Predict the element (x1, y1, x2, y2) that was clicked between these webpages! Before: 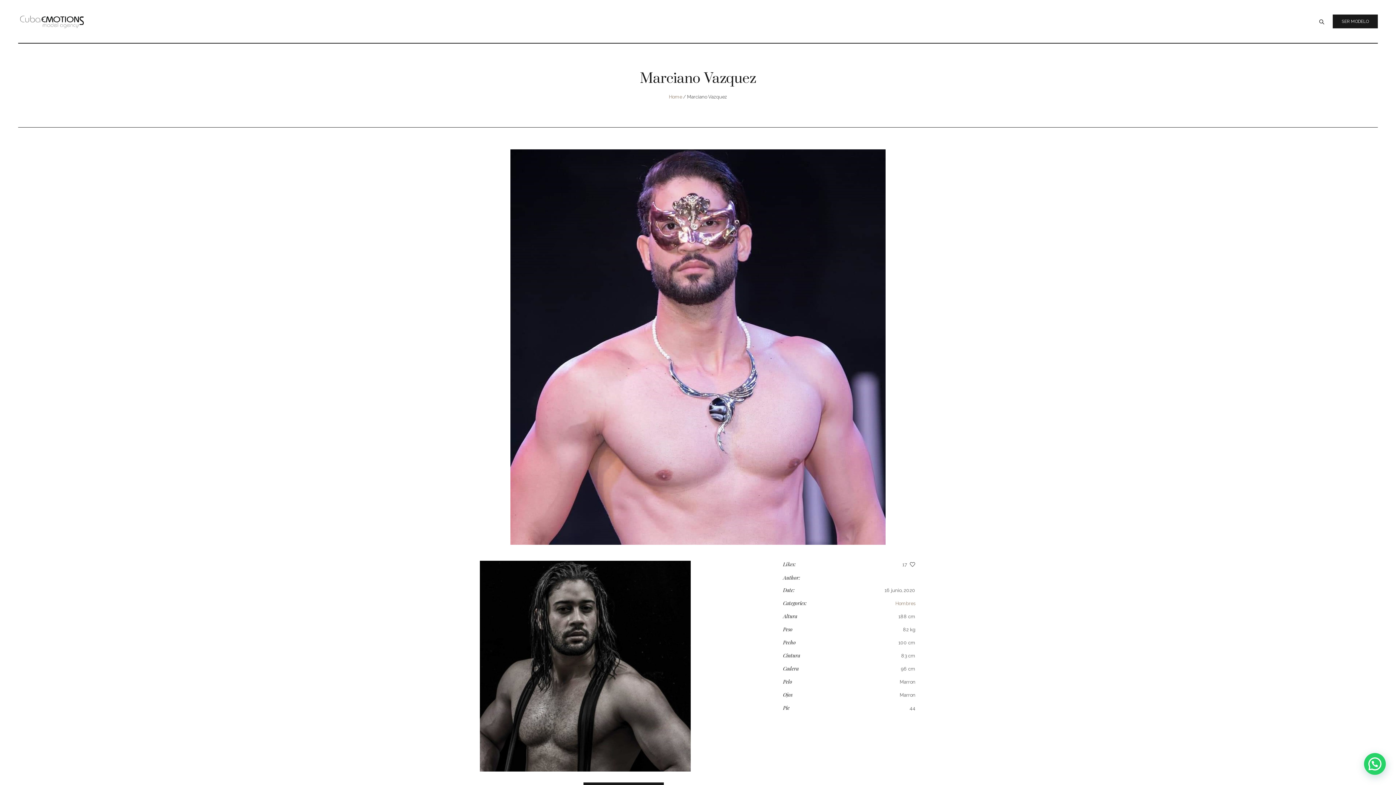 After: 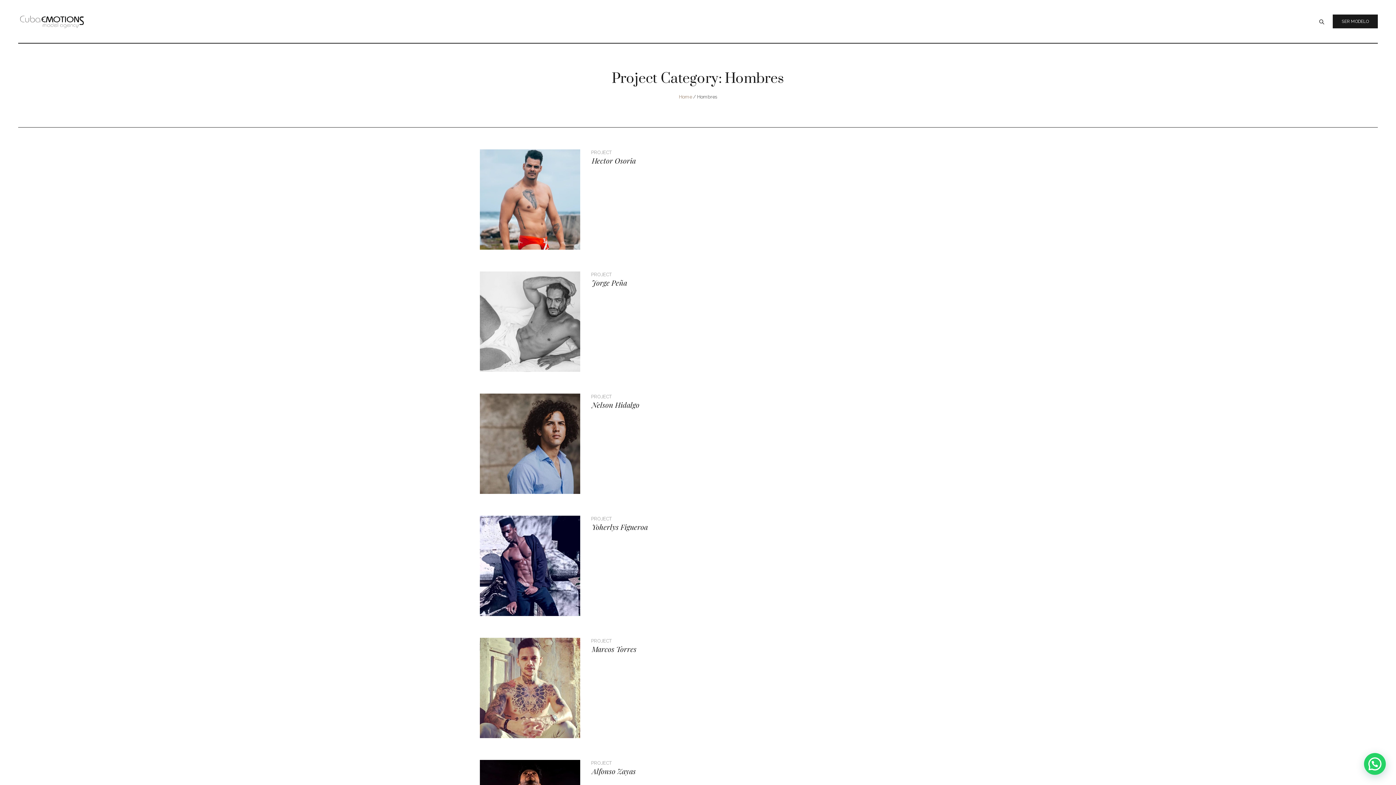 Action: label: Hombres bbox: (895, 601, 915, 606)